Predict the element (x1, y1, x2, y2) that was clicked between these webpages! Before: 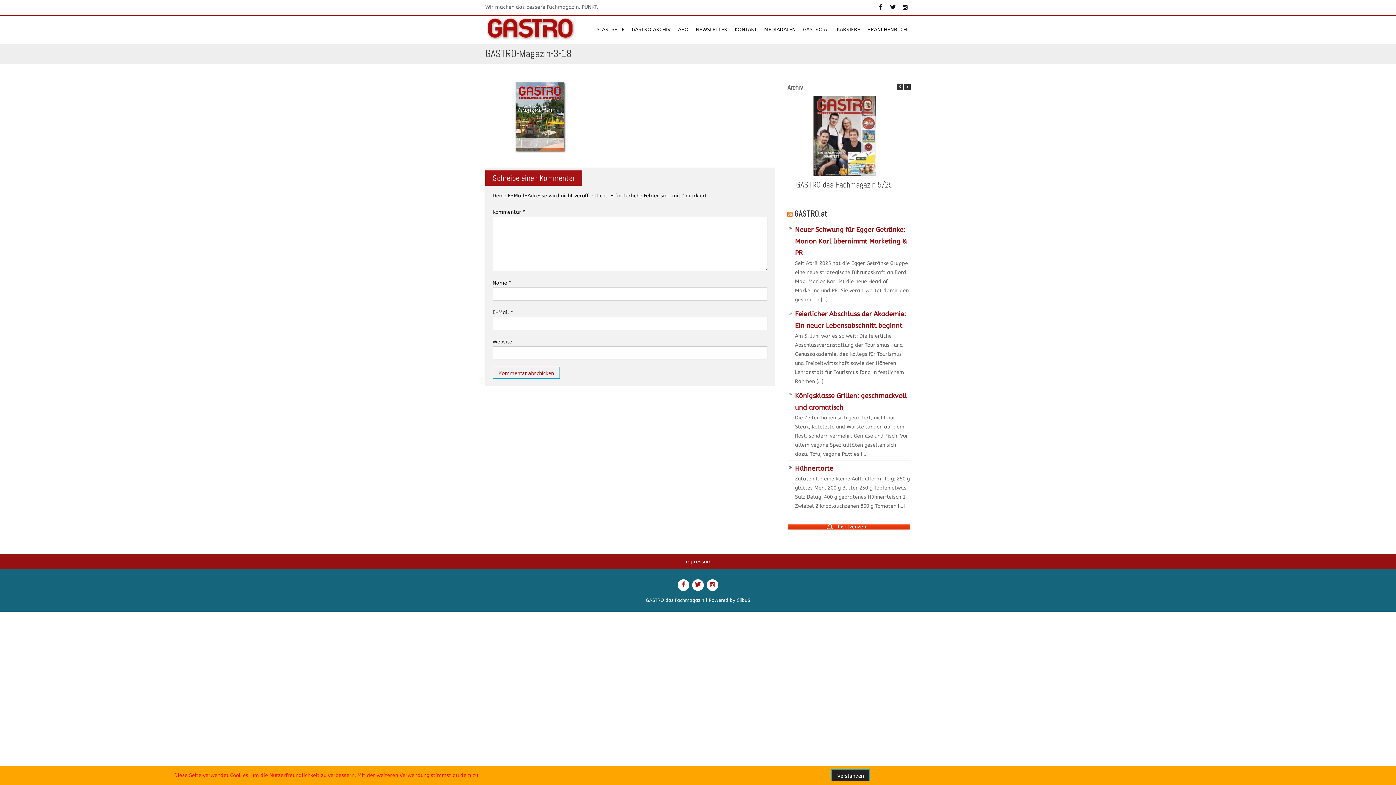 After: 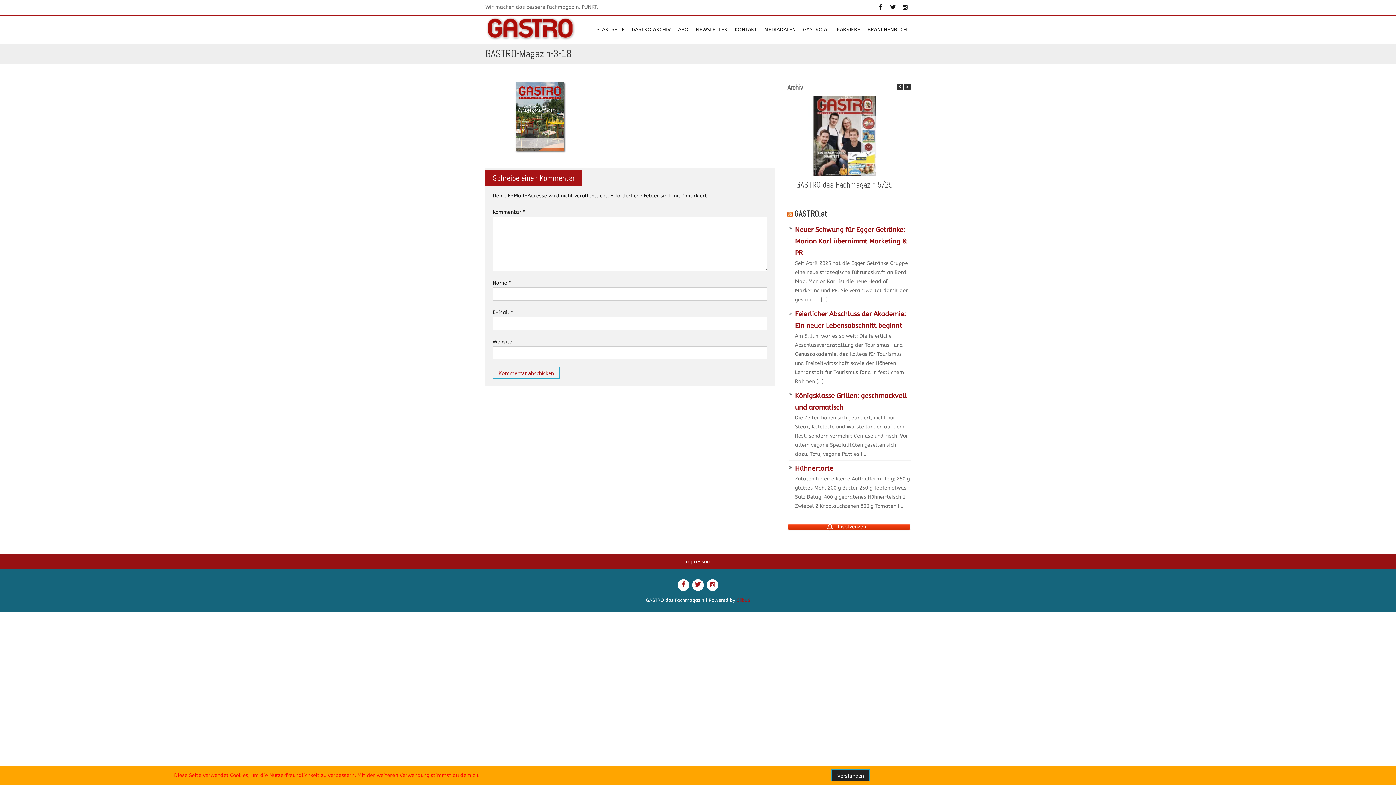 Action: bbox: (736, 597, 750, 603) label: CiibuS